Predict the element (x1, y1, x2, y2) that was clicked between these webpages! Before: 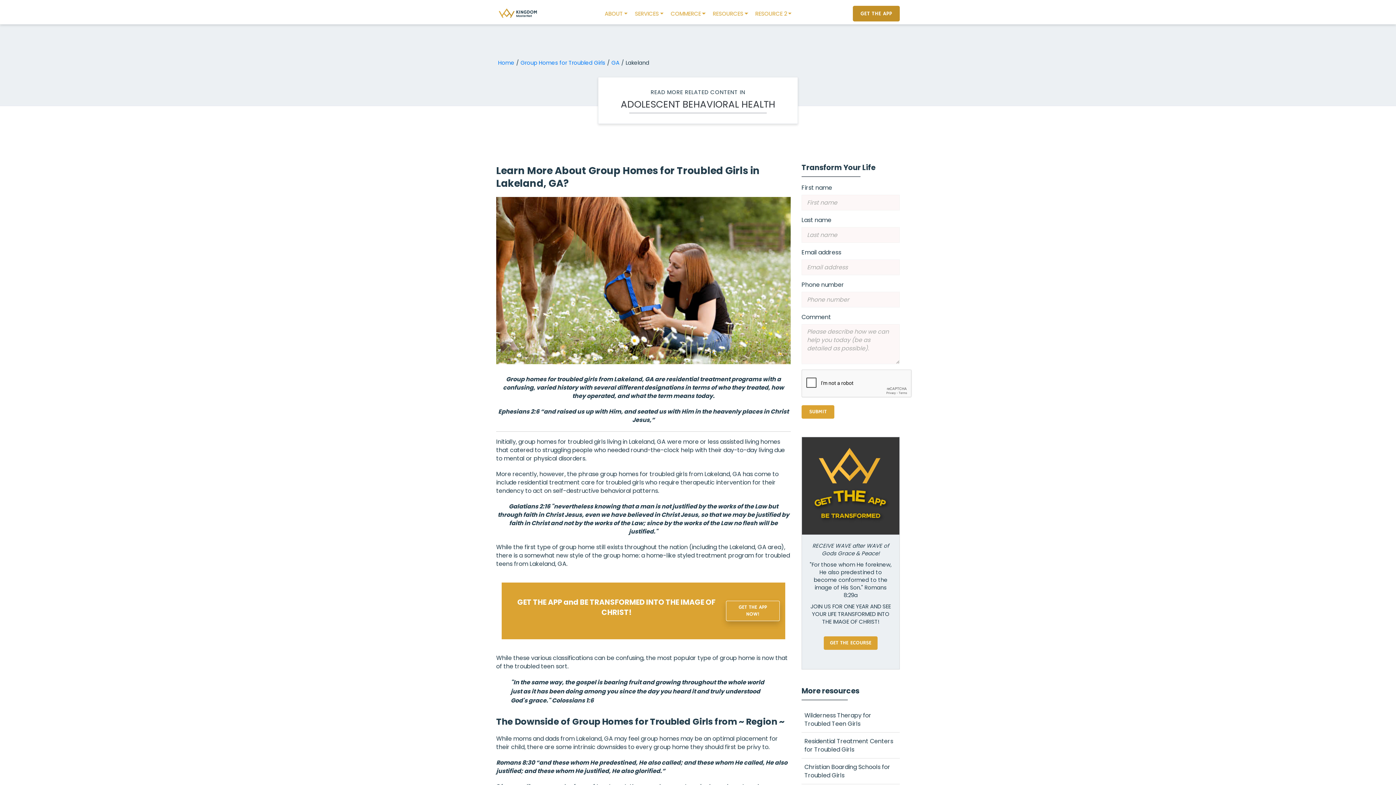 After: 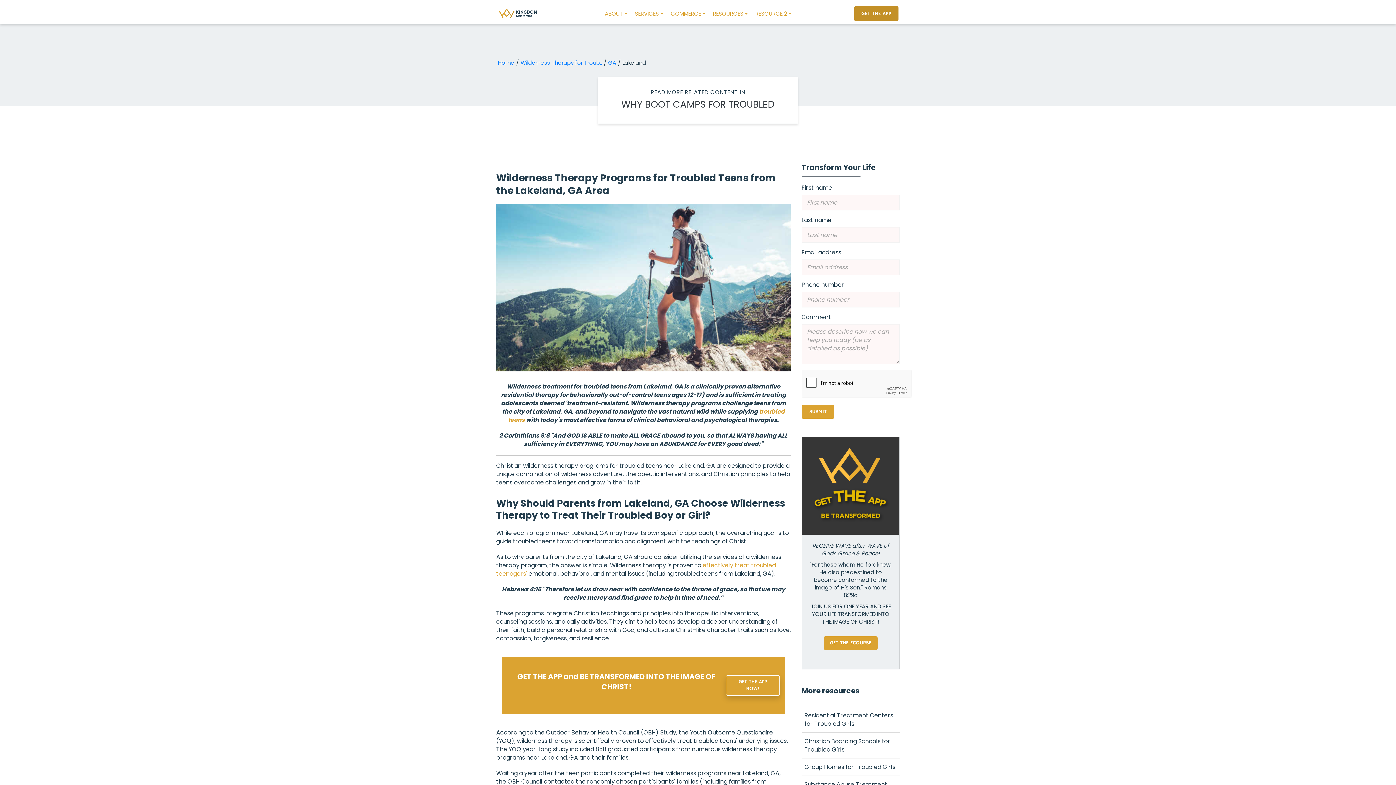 Action: label: Wilderness Therapy for Troubled Teen Girls bbox: (804, 707, 897, 732)